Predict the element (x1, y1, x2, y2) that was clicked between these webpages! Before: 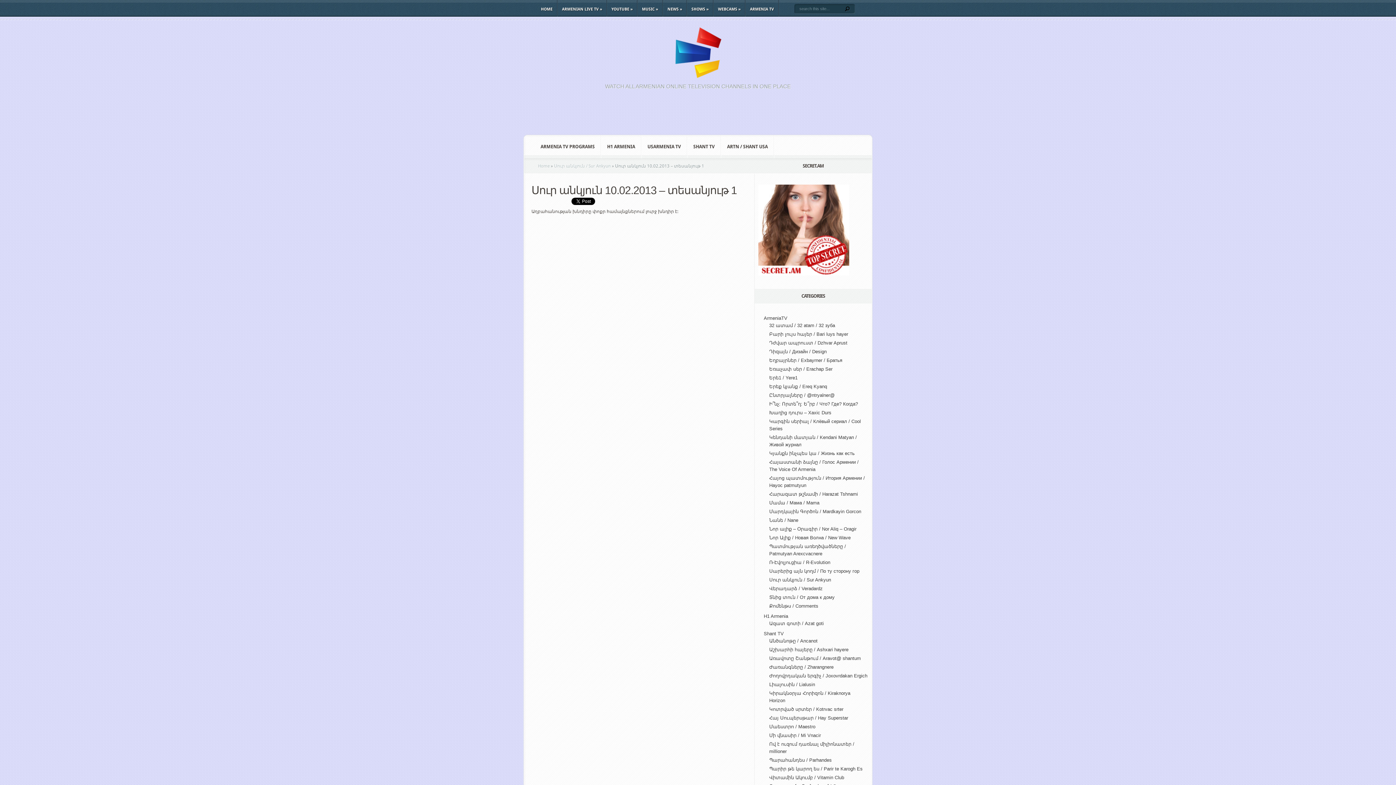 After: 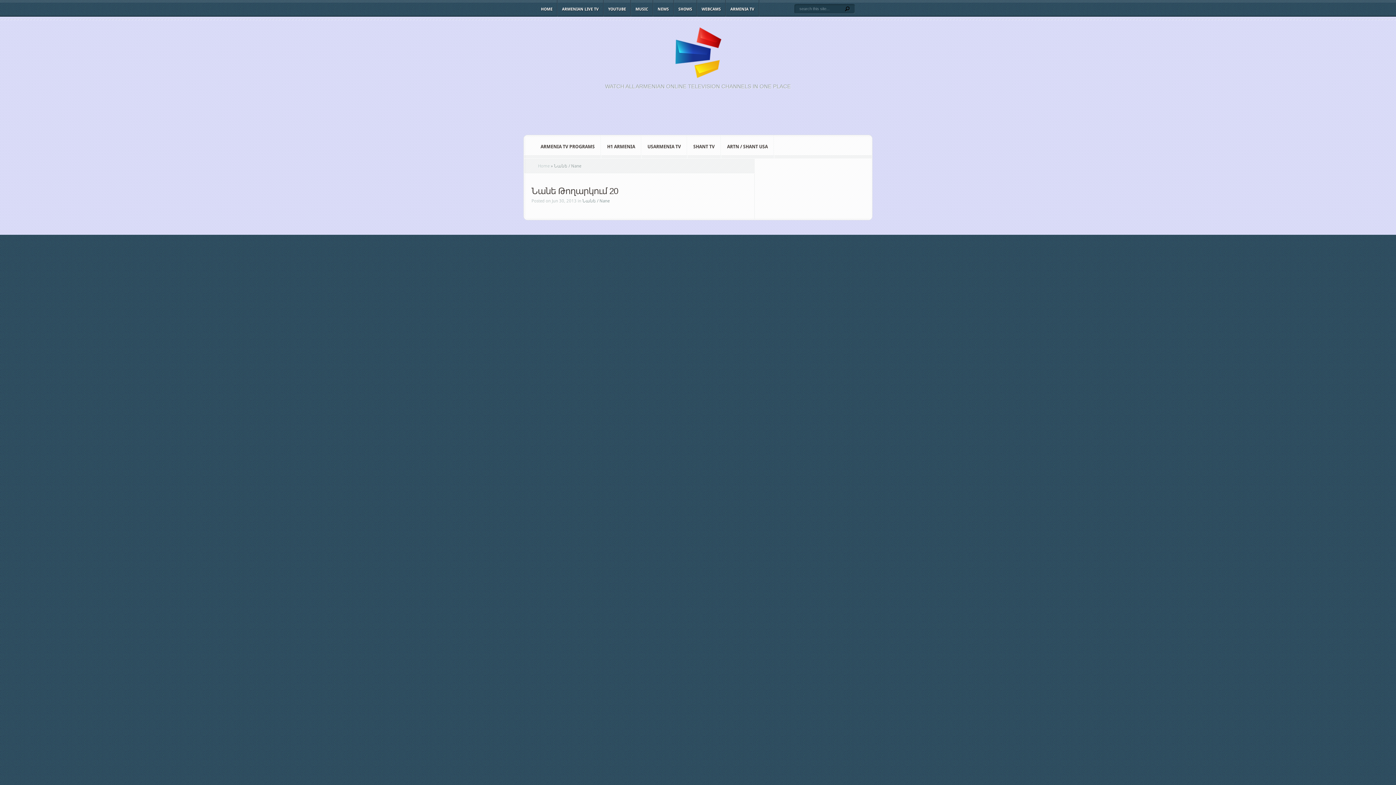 Action: label: Նանե / Nane bbox: (769, 517, 798, 523)